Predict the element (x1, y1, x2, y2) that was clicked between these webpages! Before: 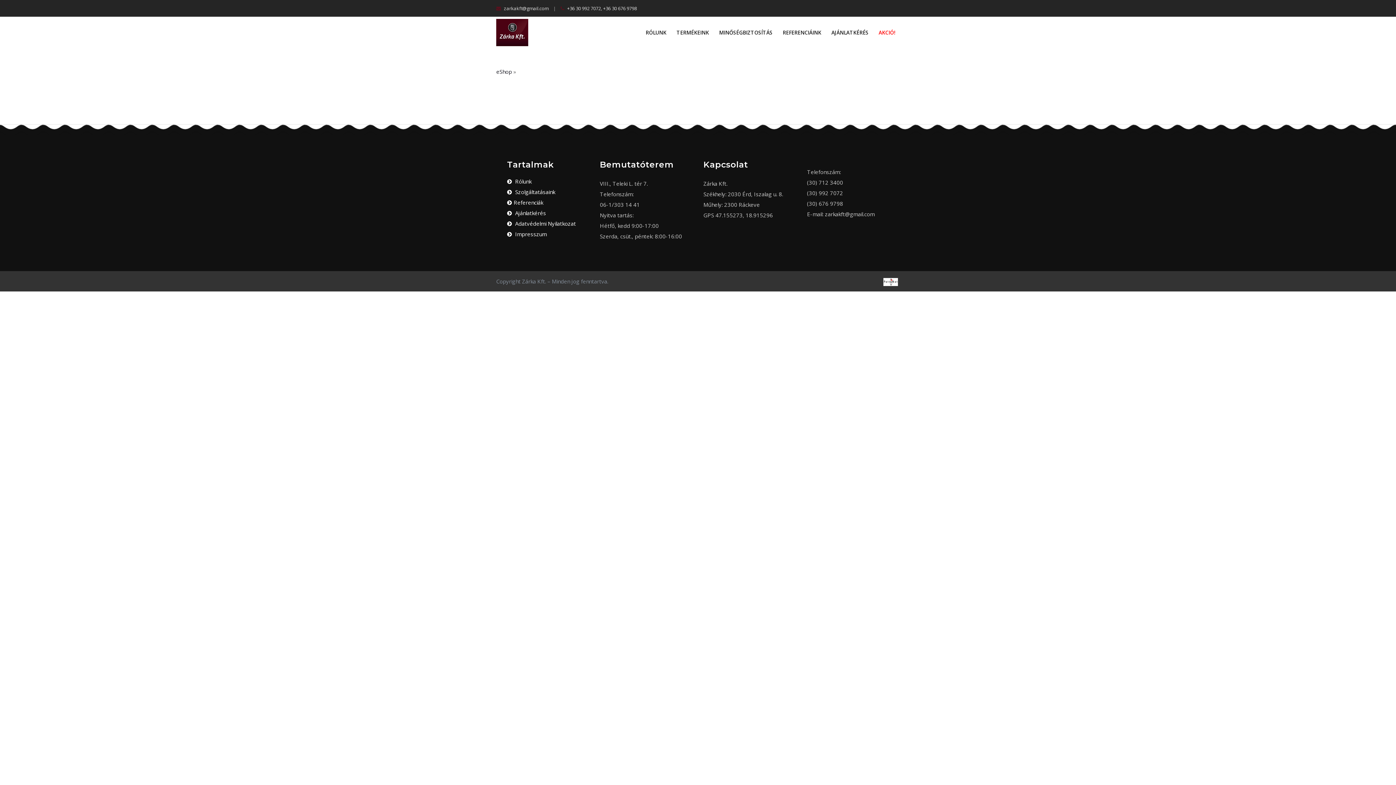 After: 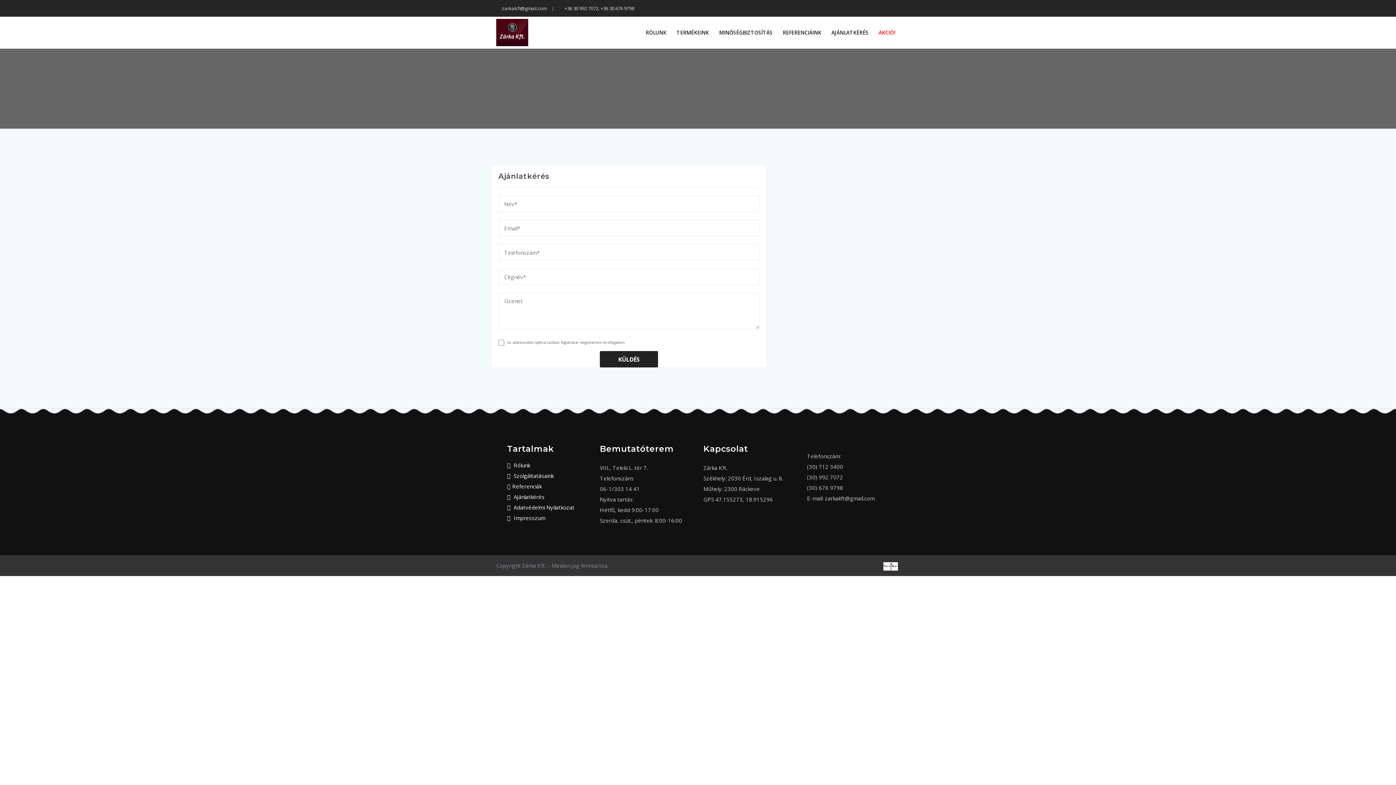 Action: bbox: (507, 209, 546, 216) label:  Ajánlatkérés